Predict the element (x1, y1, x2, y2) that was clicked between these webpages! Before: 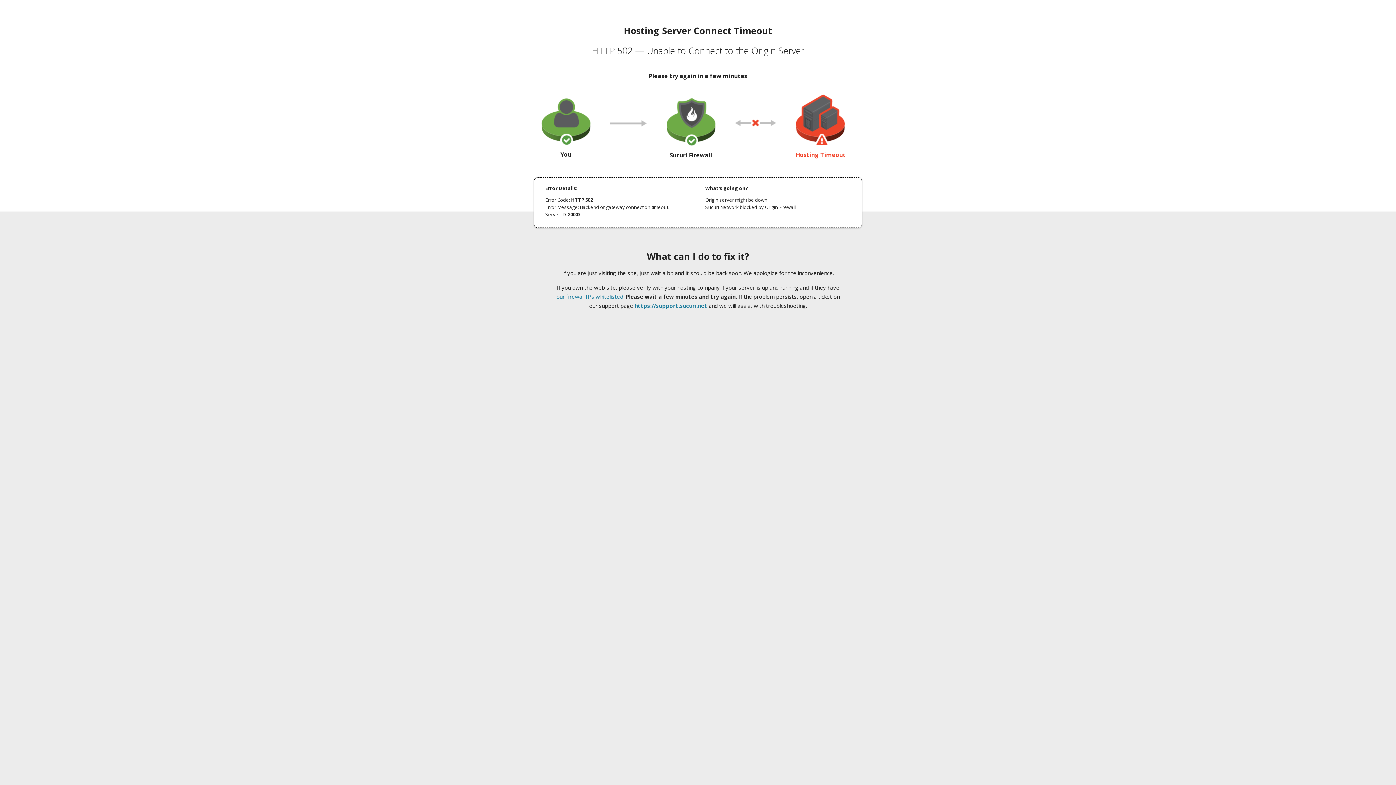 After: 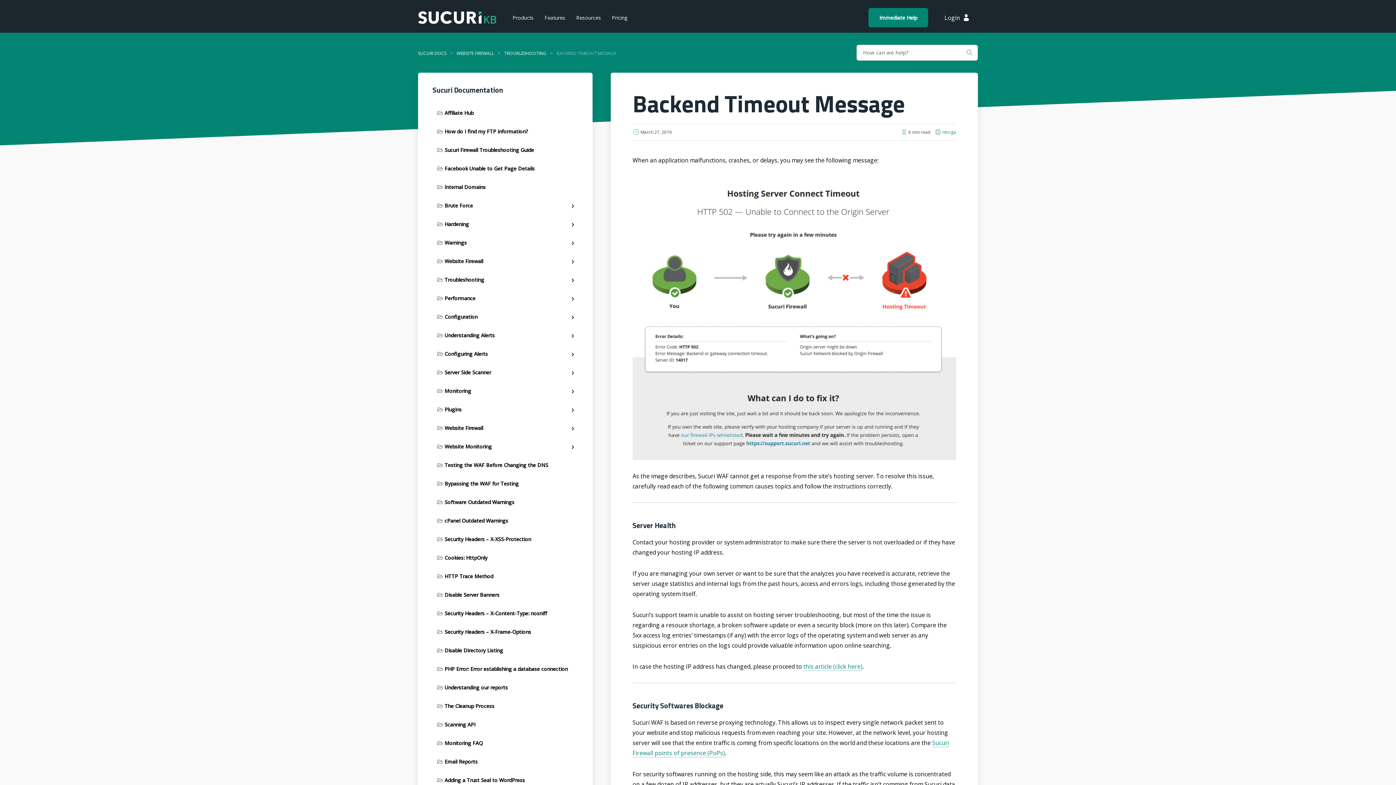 Action: bbox: (556, 293, 623, 300) label: our firewall IPs whitelisted